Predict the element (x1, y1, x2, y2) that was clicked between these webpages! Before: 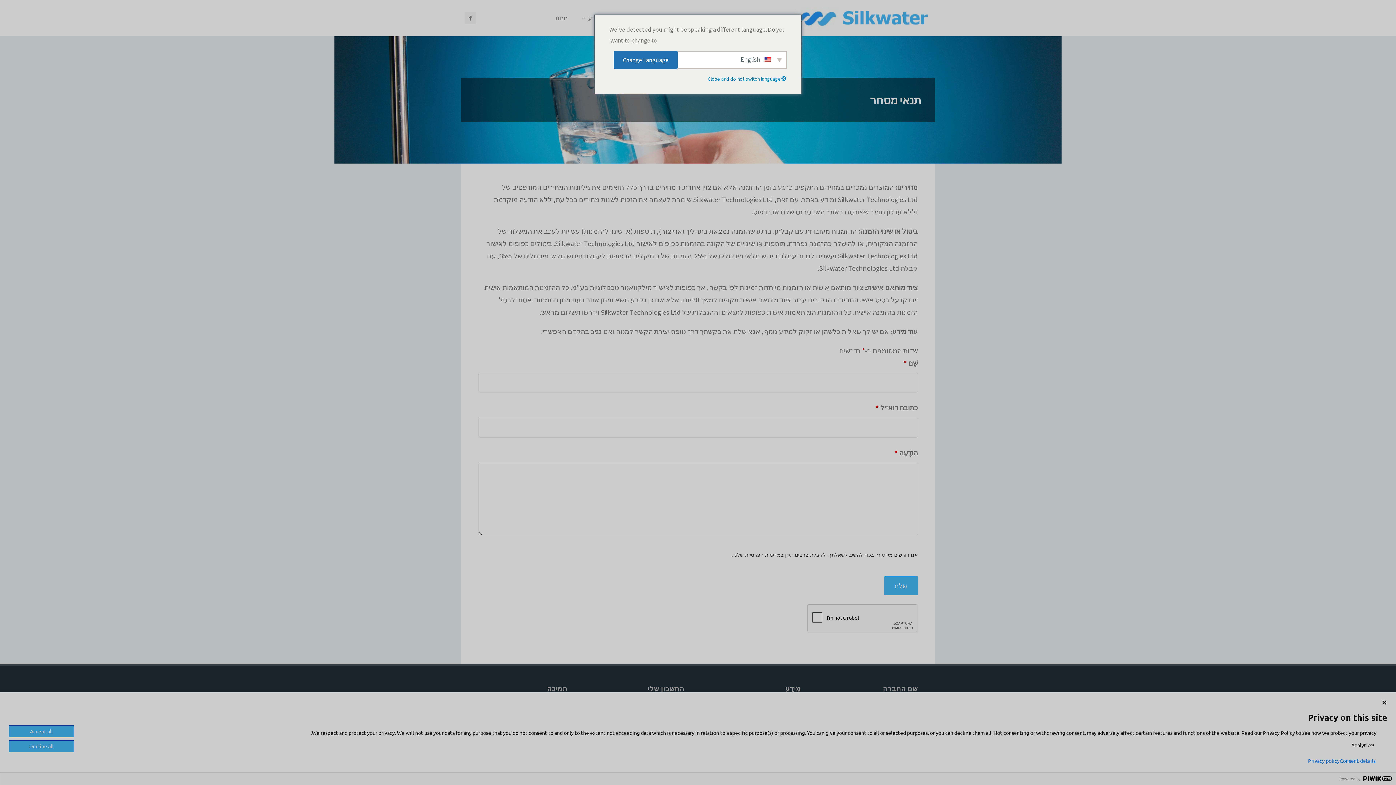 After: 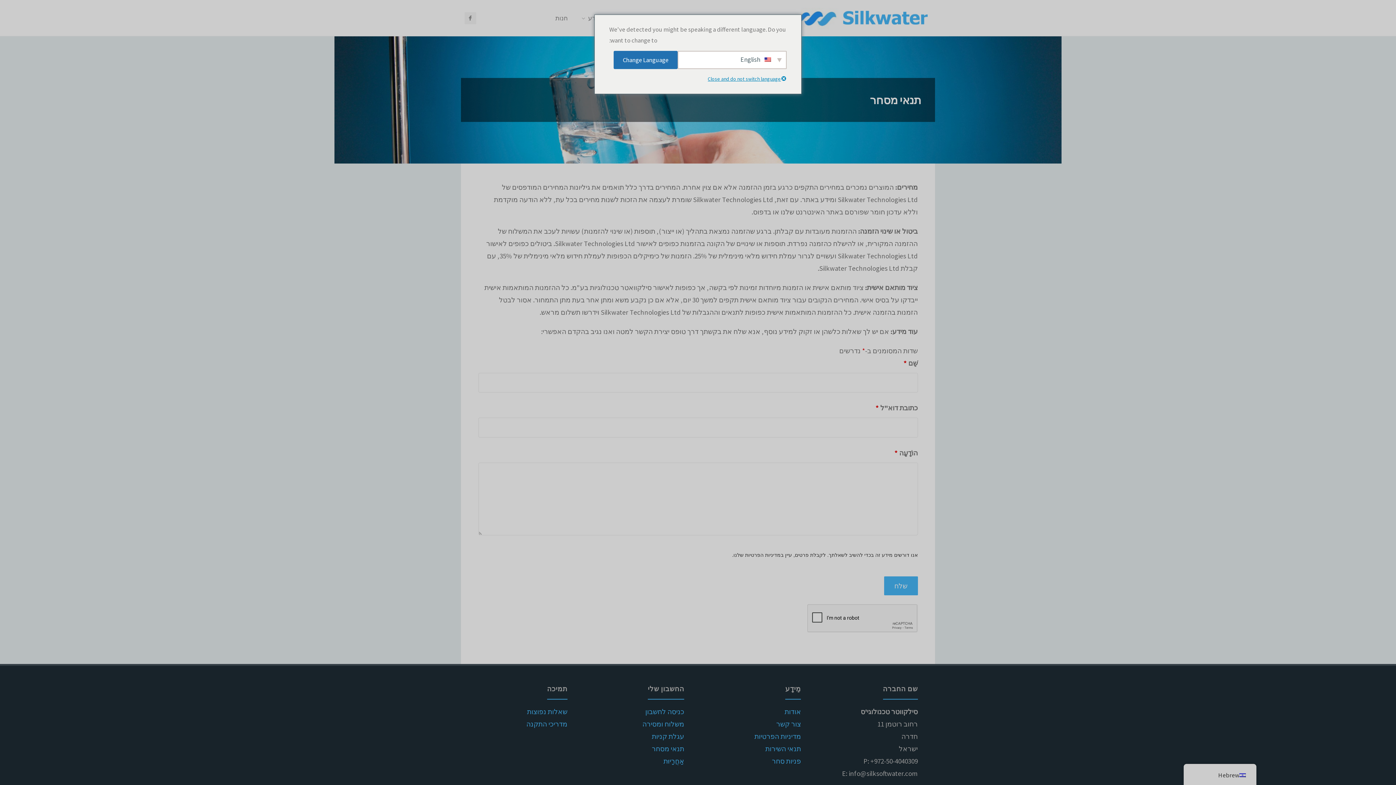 Action: bbox: (1381, 700, 1387, 705)